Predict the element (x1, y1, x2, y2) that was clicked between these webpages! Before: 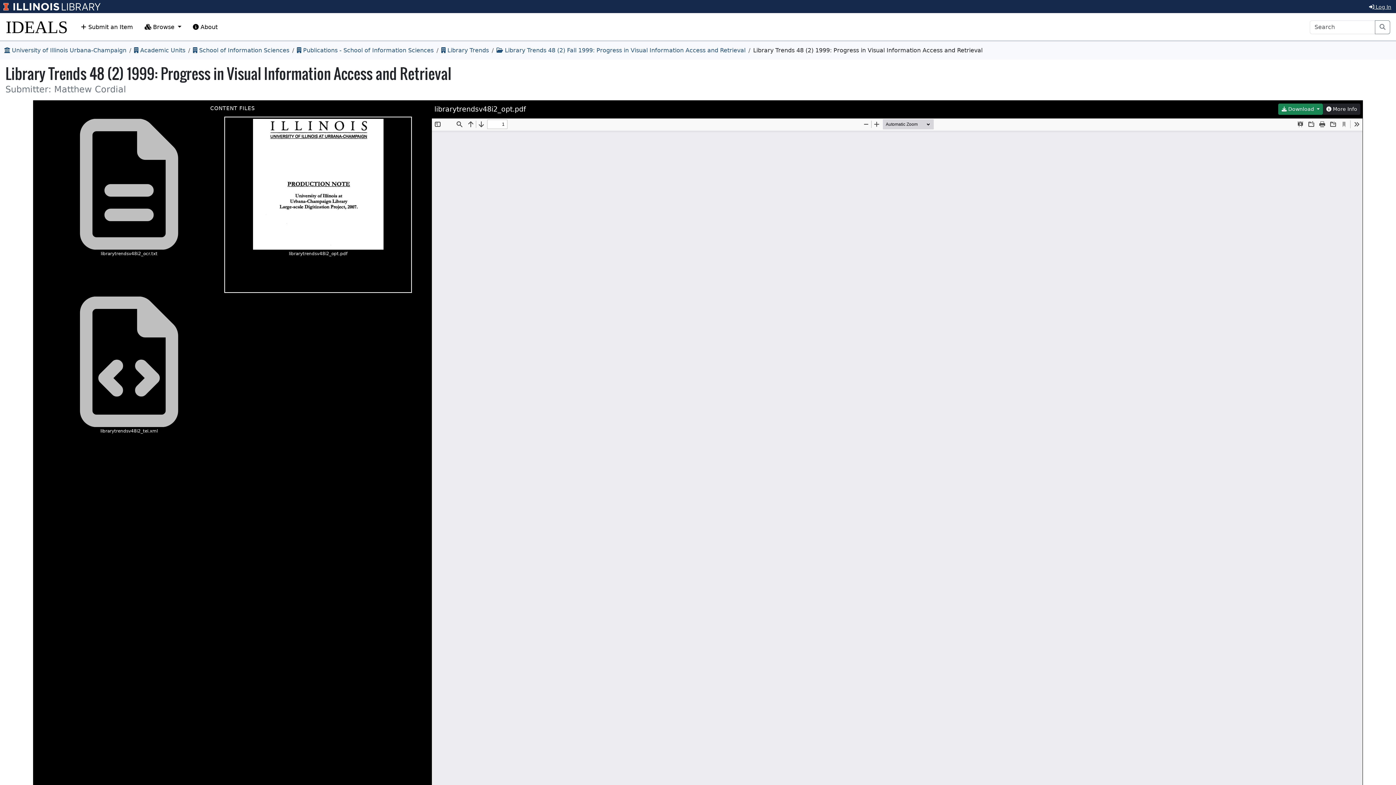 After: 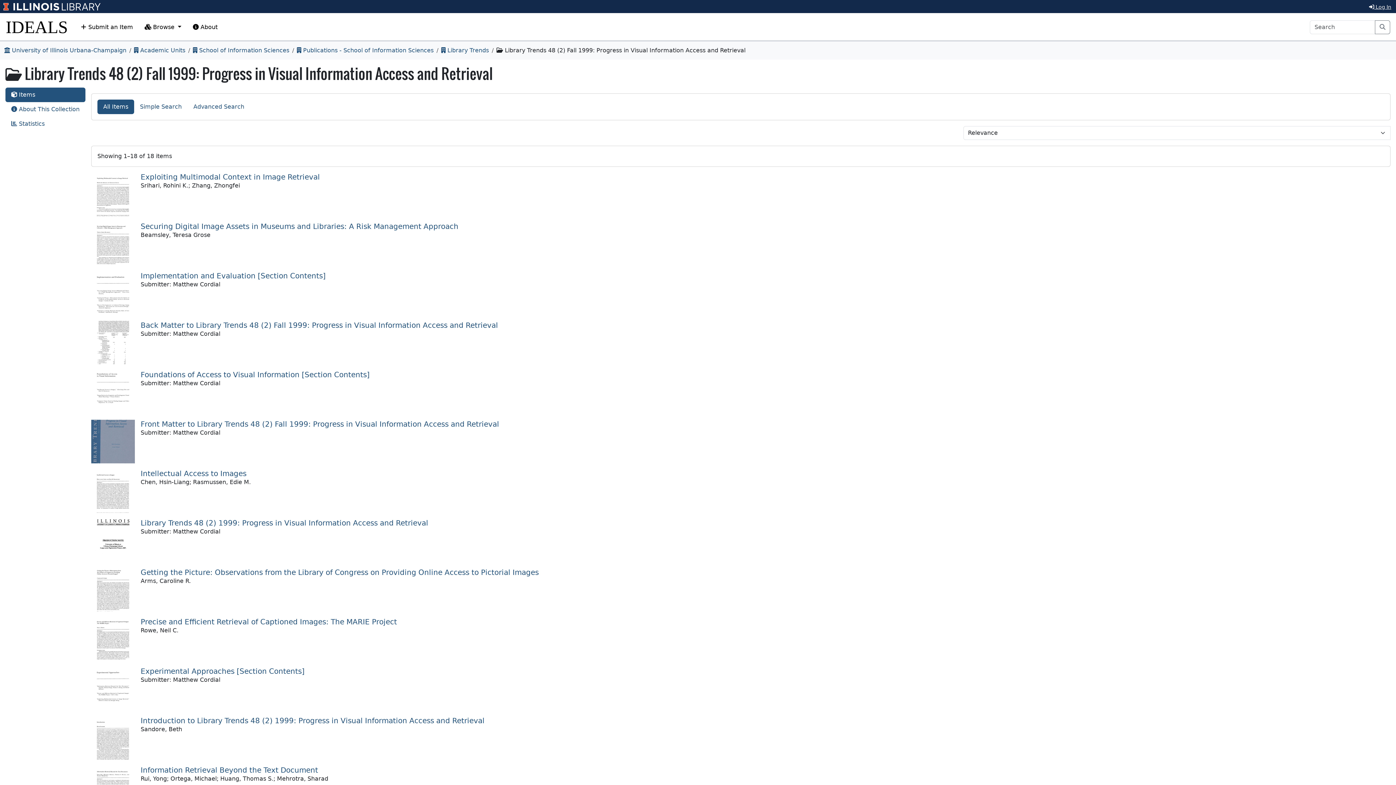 Action: bbox: (496, 46, 745, 53) label:  Library Trends 48 (2) Fall 1999: Progress in Visual Information Access and Retrieval